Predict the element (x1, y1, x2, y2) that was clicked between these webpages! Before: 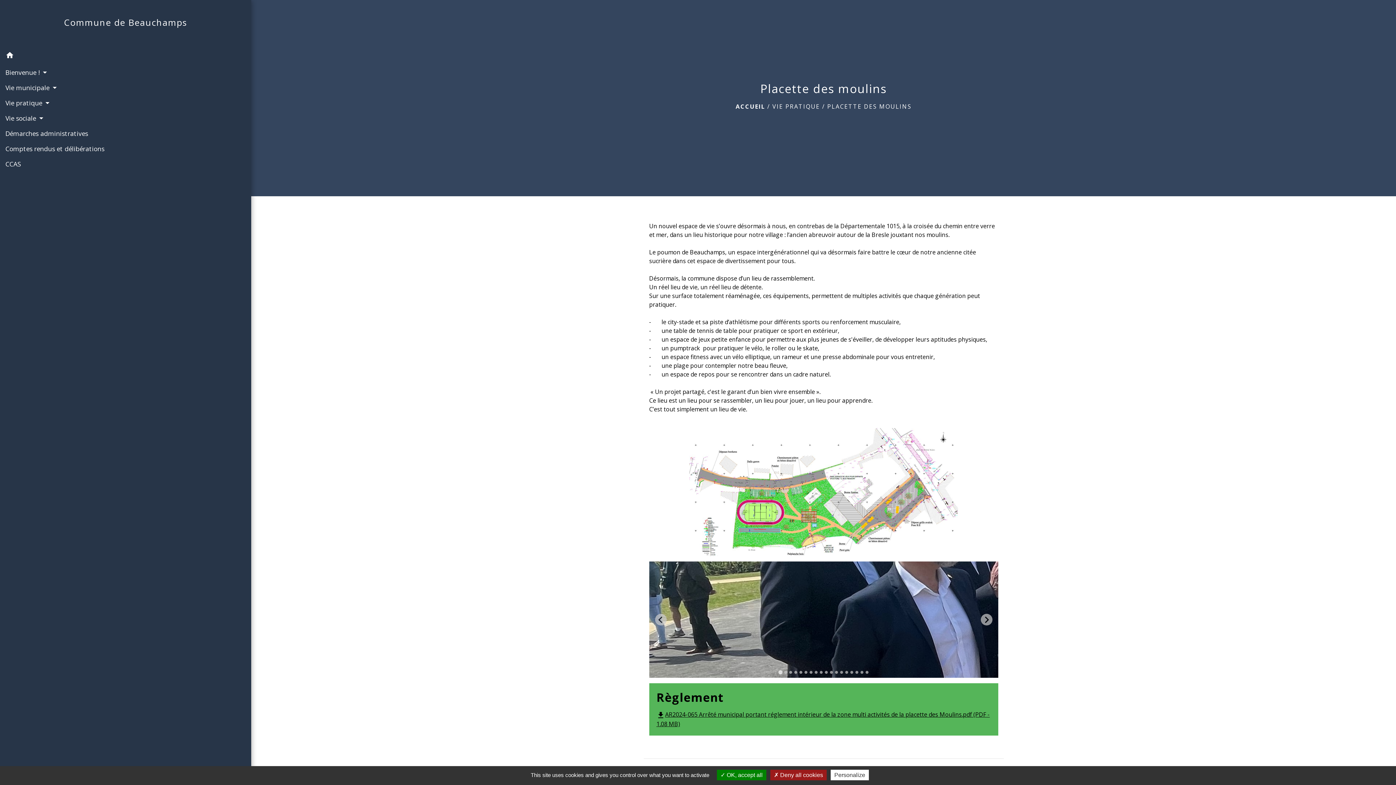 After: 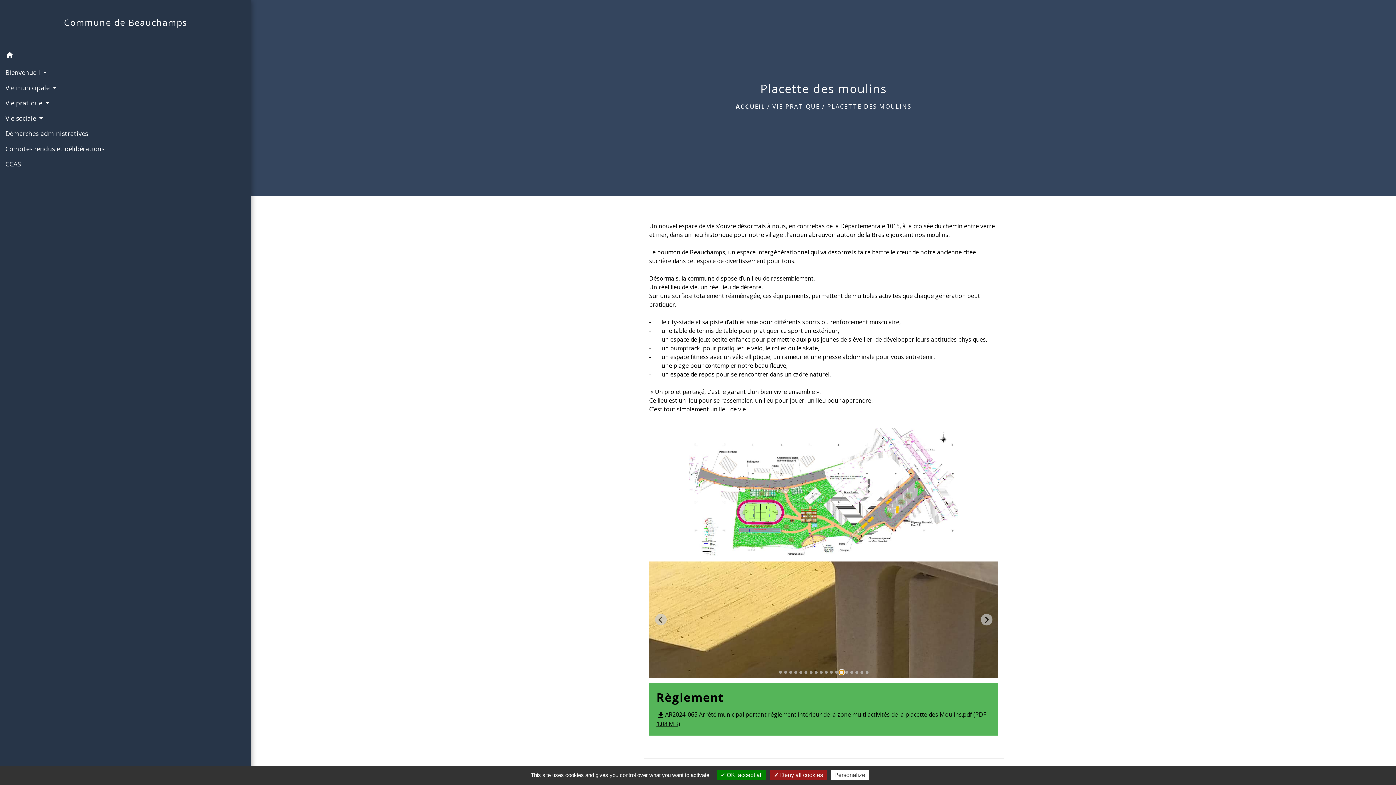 Action: bbox: (840, 671, 843, 674) label: Go to slide 13